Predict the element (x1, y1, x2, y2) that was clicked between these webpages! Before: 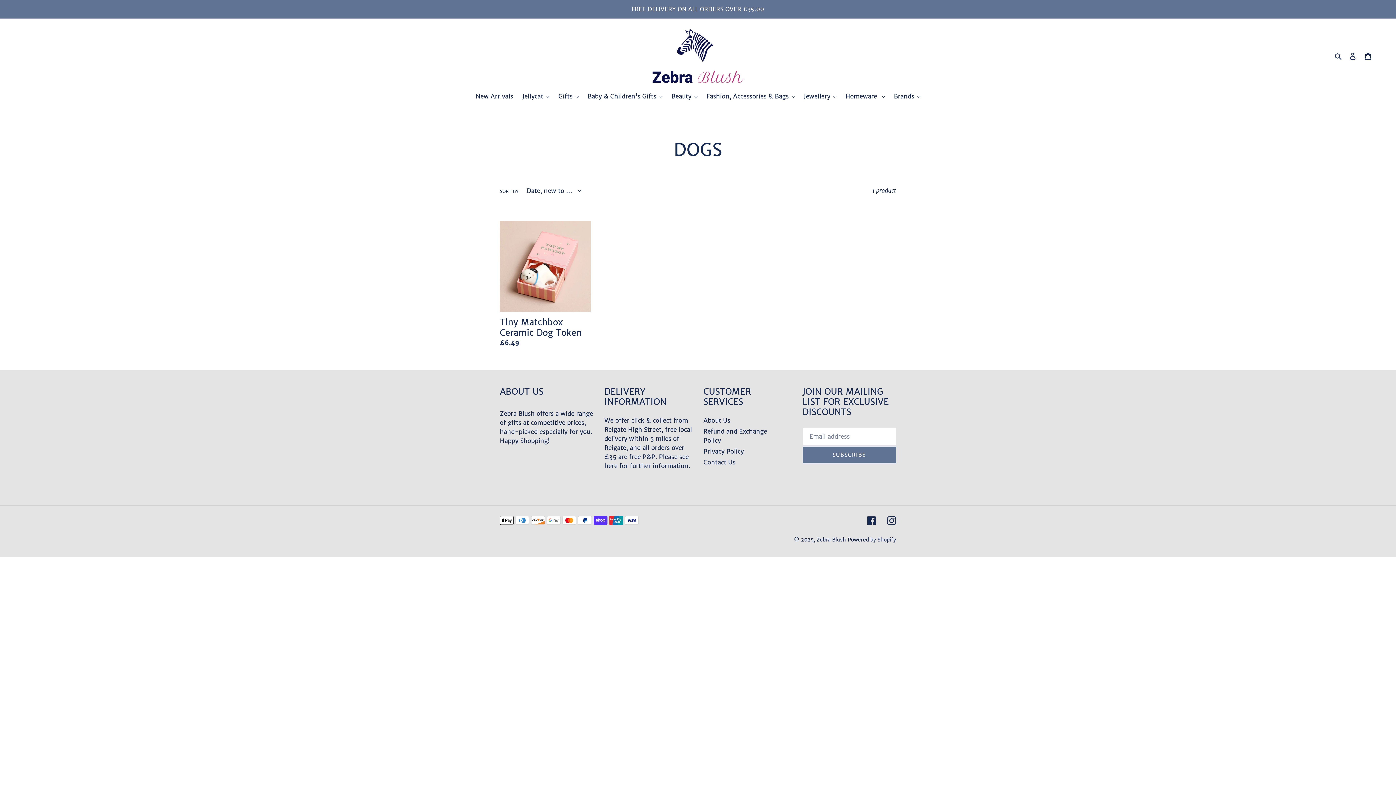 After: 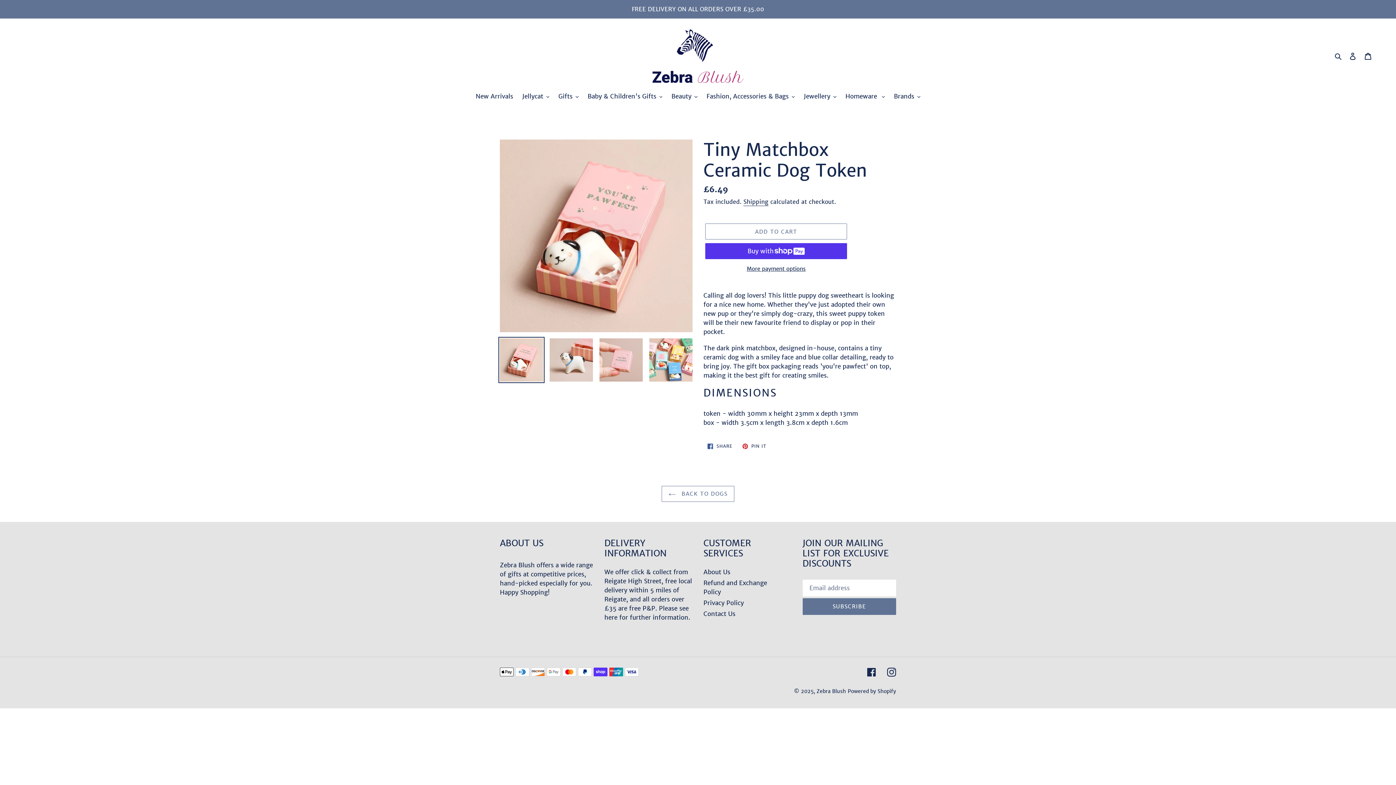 Action: label: Tiny Matchbox Ceramic Dog Token bbox: (500, 221, 590, 350)